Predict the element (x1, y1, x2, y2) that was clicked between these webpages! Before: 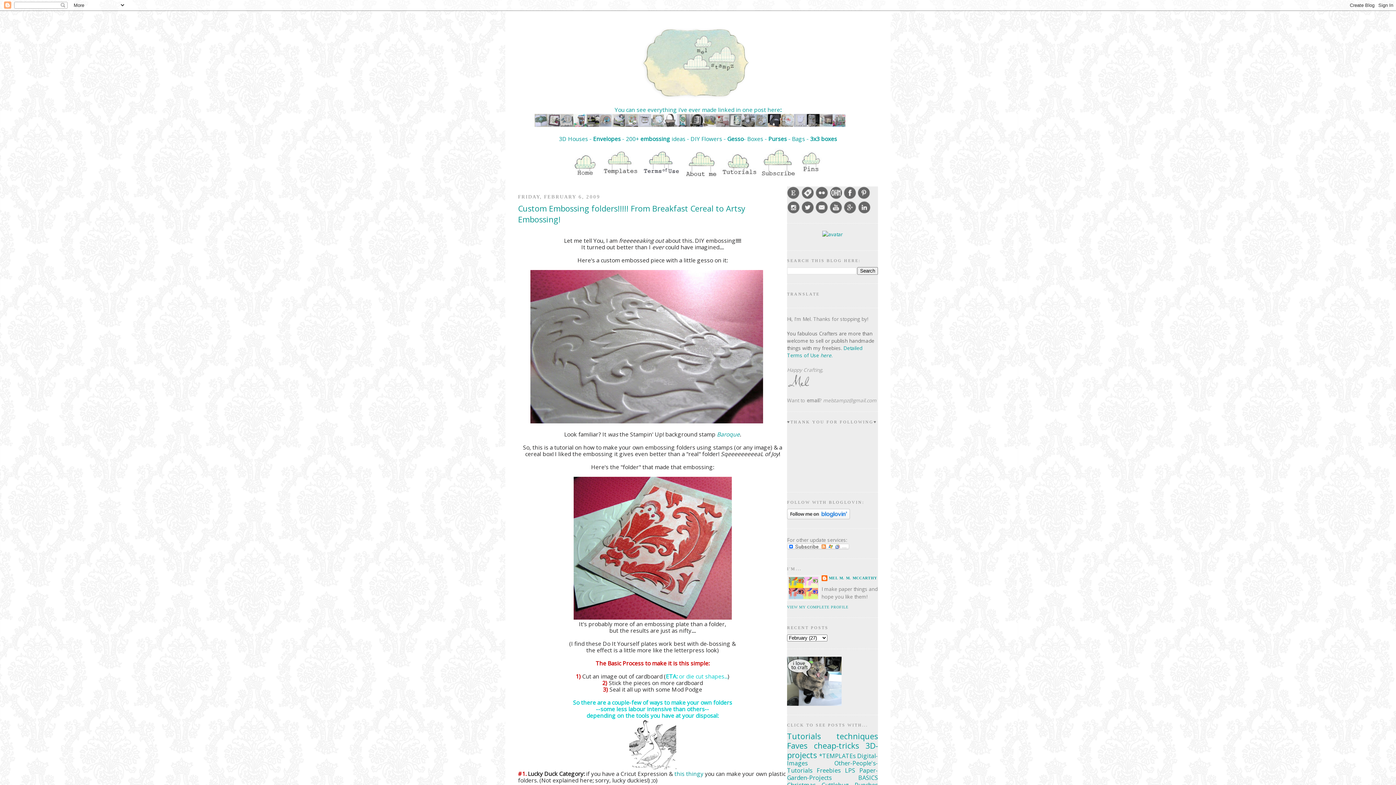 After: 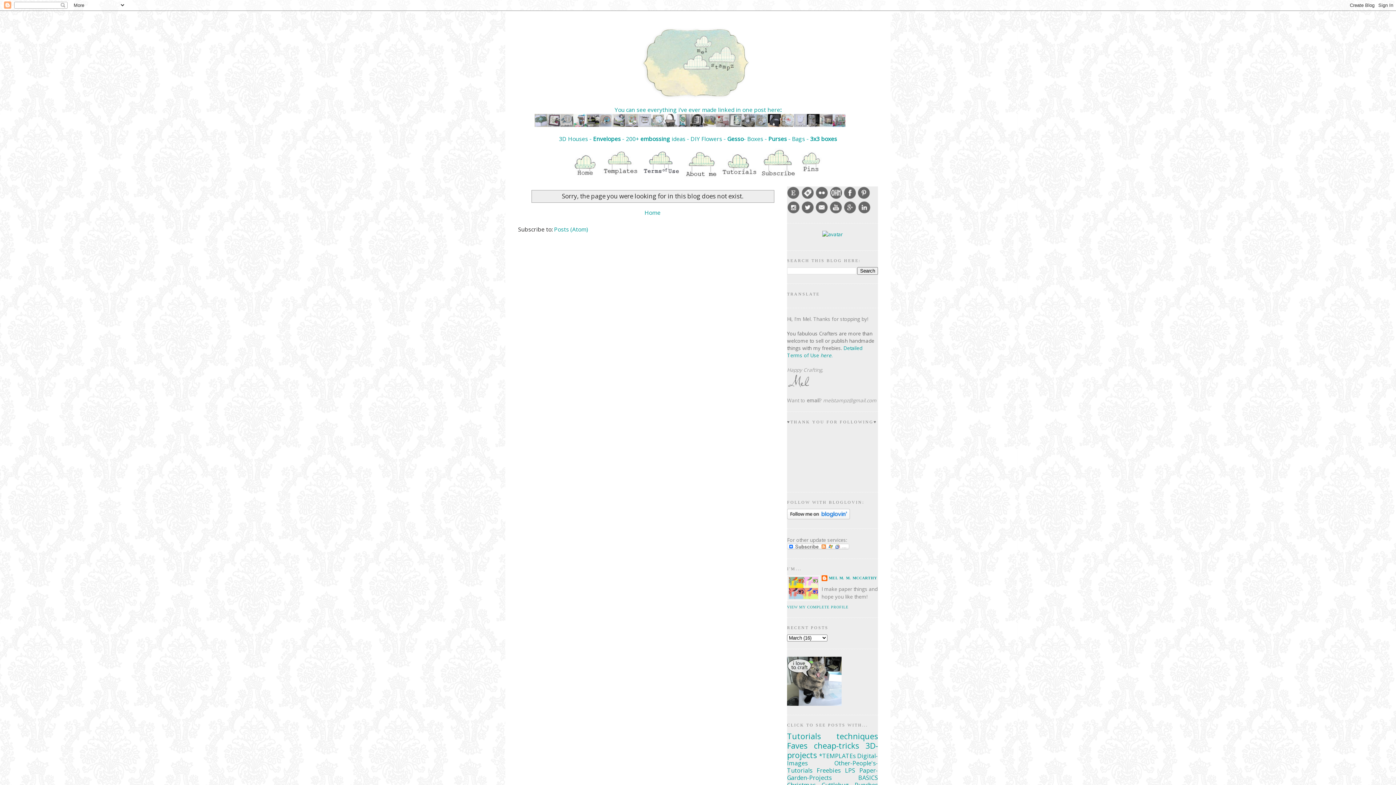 Action: label: 200+ embossing ideas bbox: (626, 134, 685, 142)